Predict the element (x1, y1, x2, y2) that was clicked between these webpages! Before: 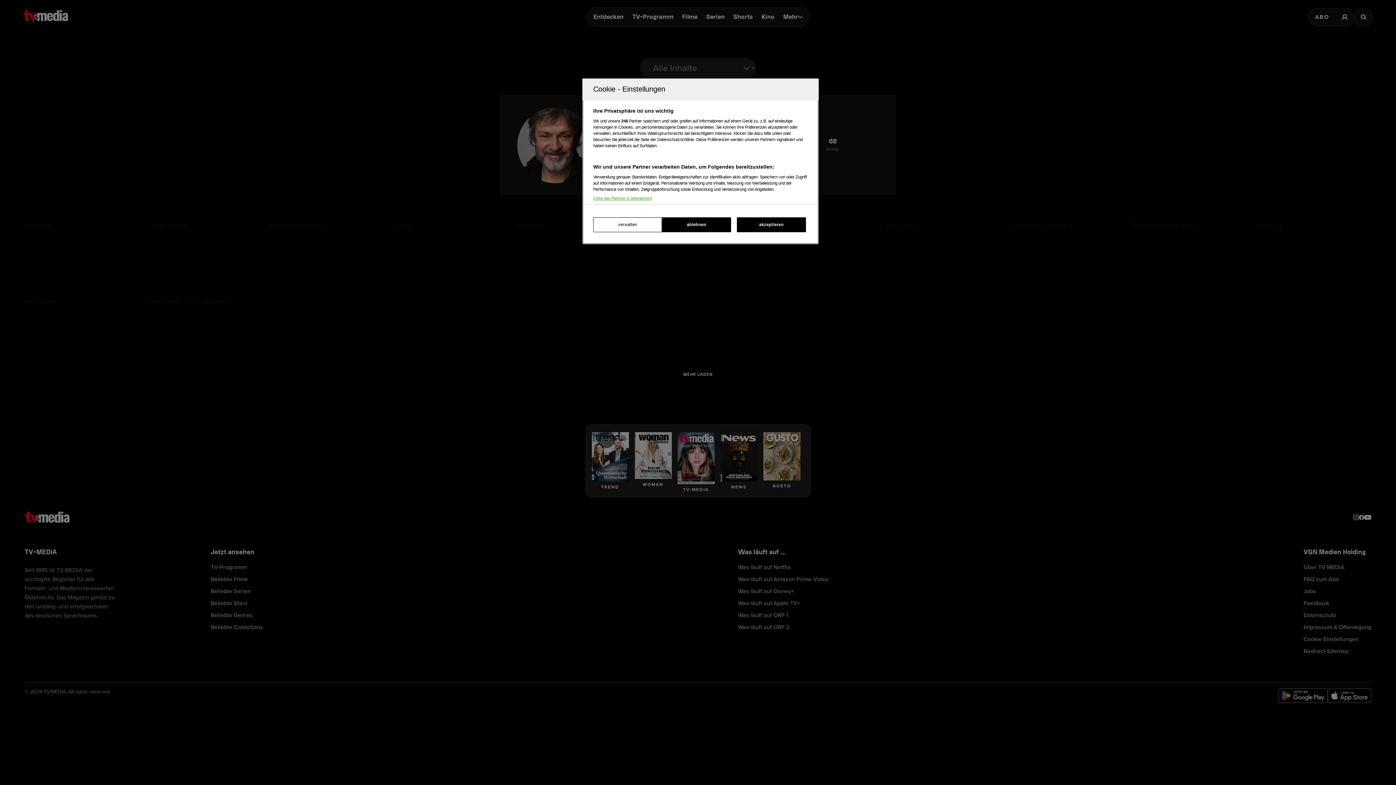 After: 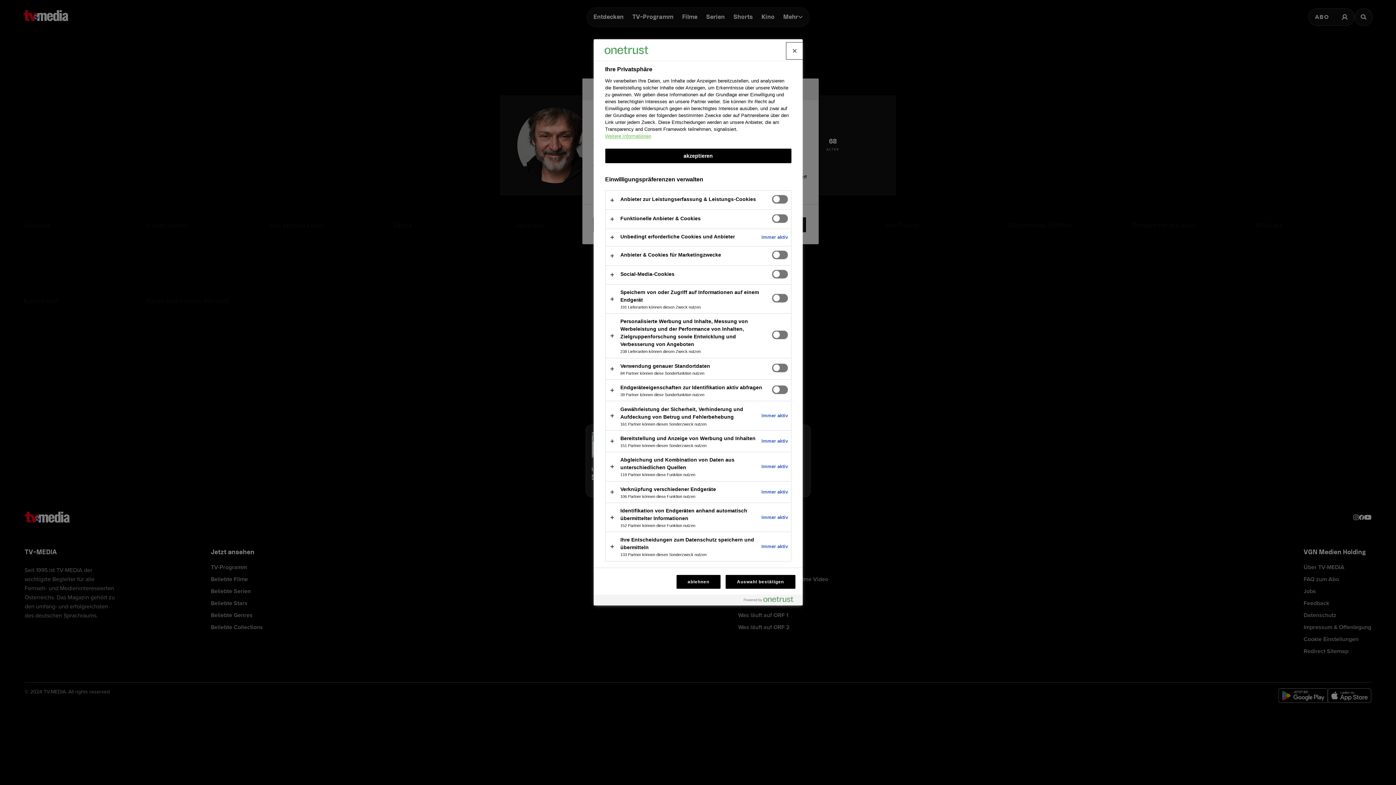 Action: label: verwalten bbox: (593, 217, 662, 232)